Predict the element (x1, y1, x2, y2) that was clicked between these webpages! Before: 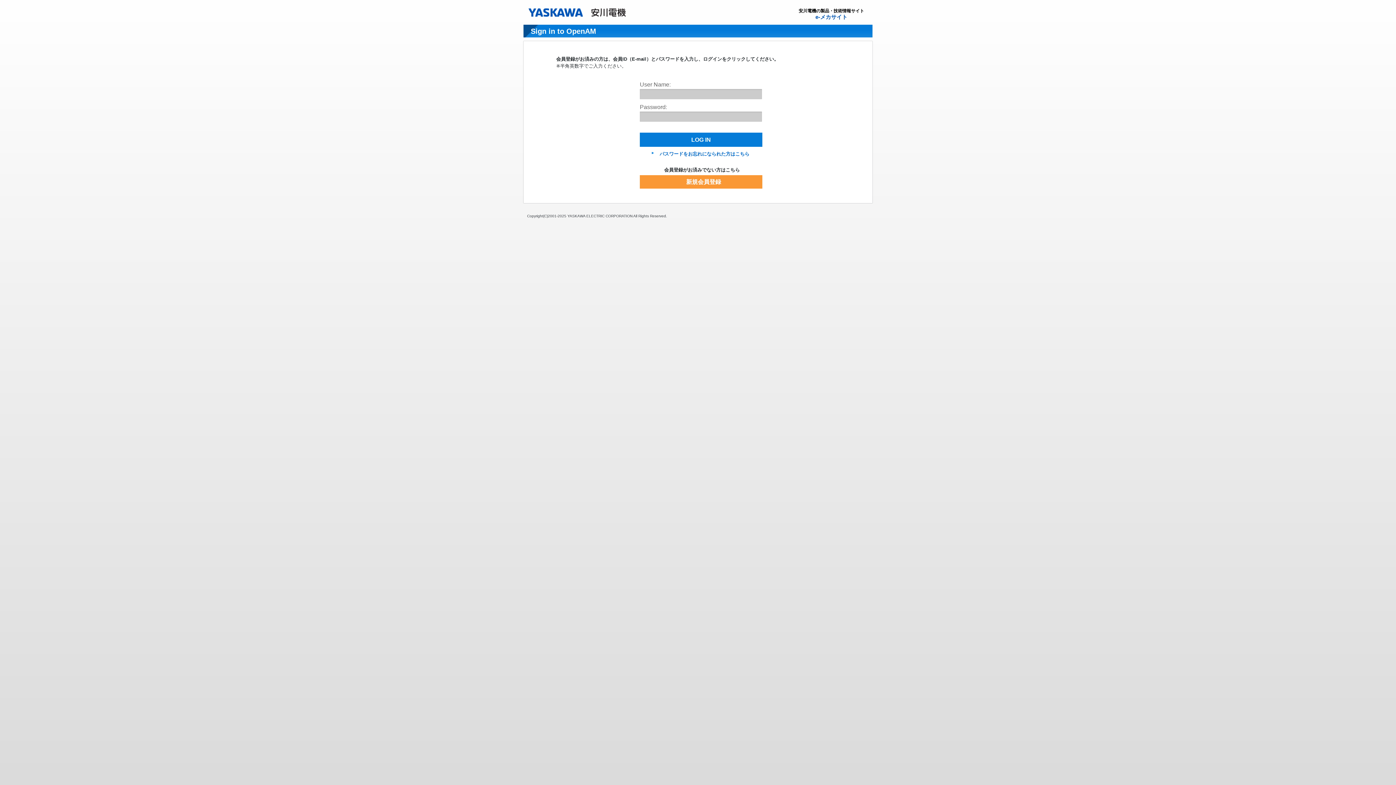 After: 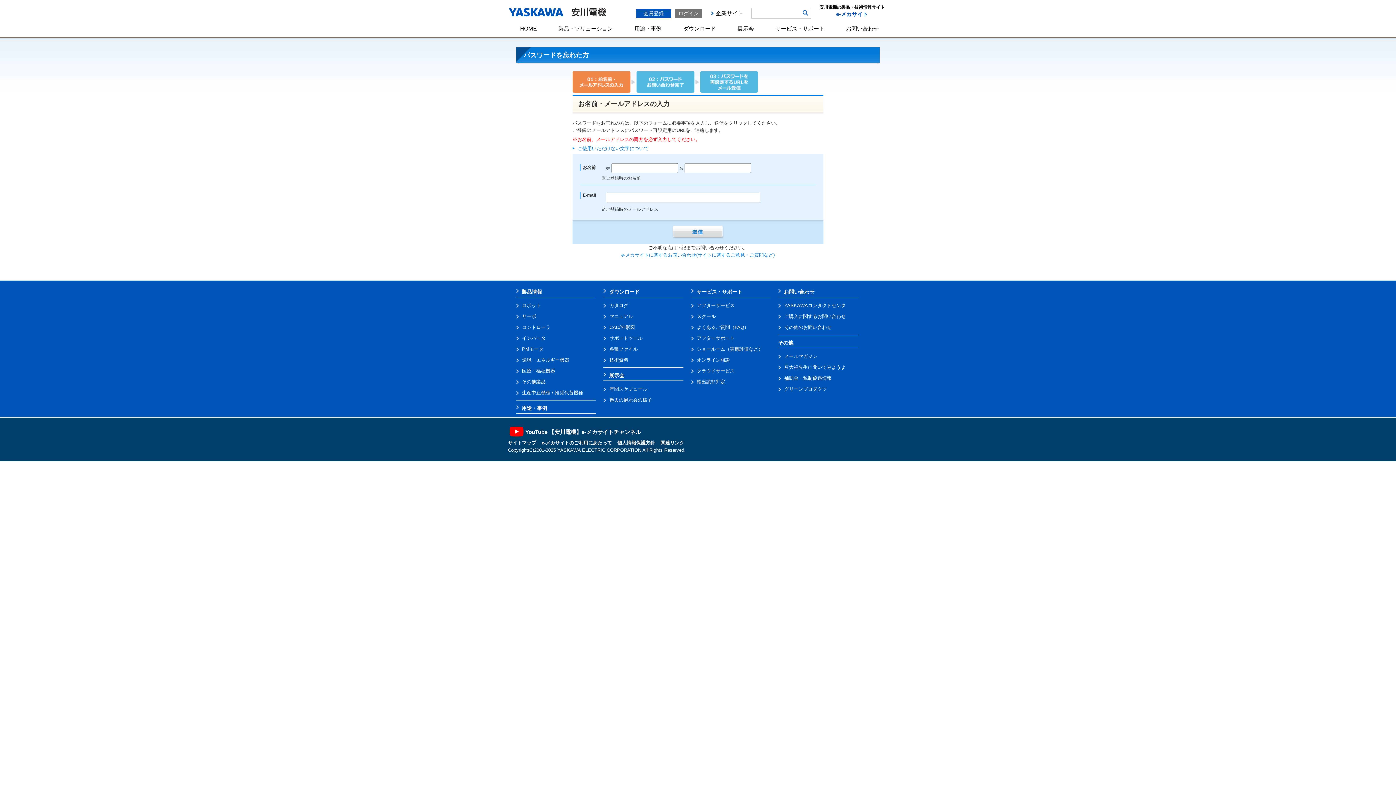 Action: label: パスワードをお忘れになられた方はこちら bbox: (659, 151, 749, 156)